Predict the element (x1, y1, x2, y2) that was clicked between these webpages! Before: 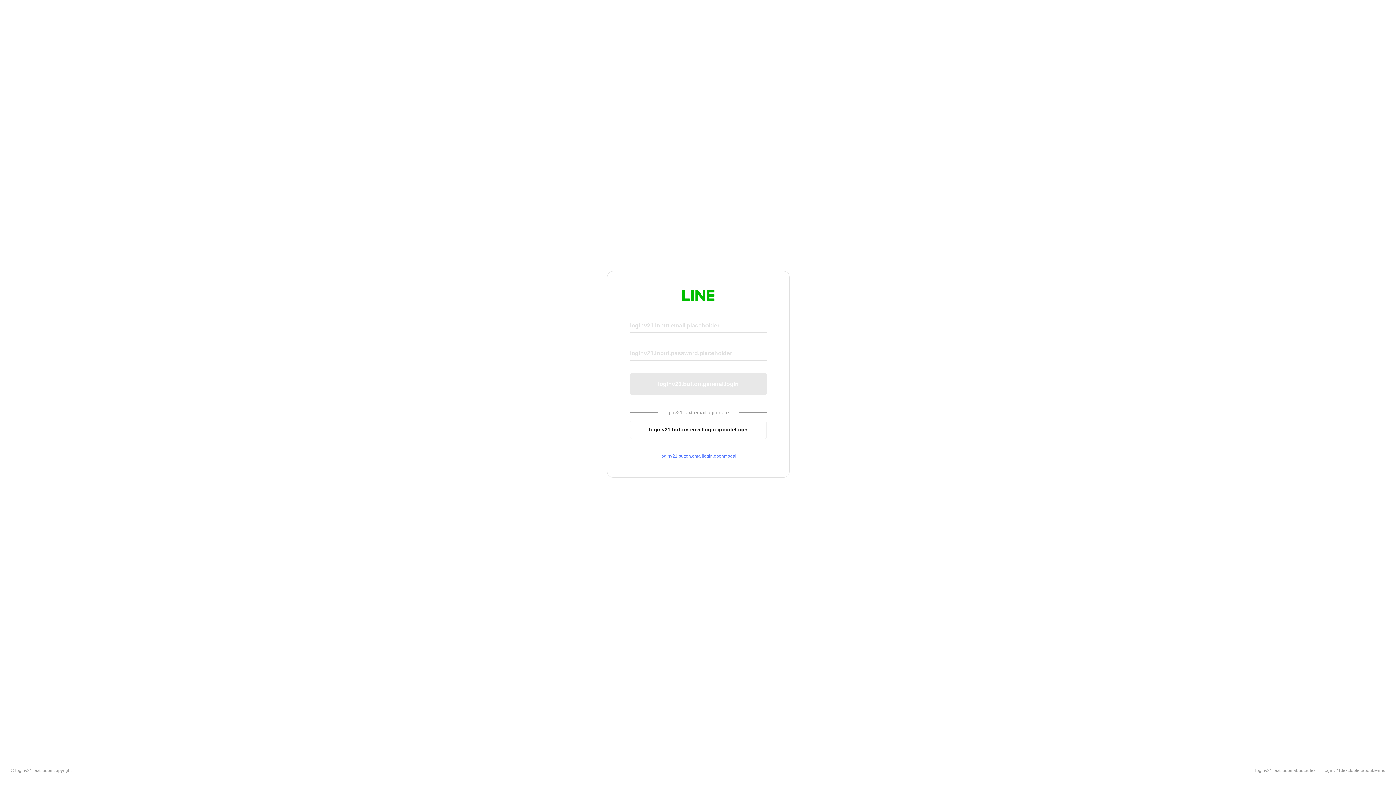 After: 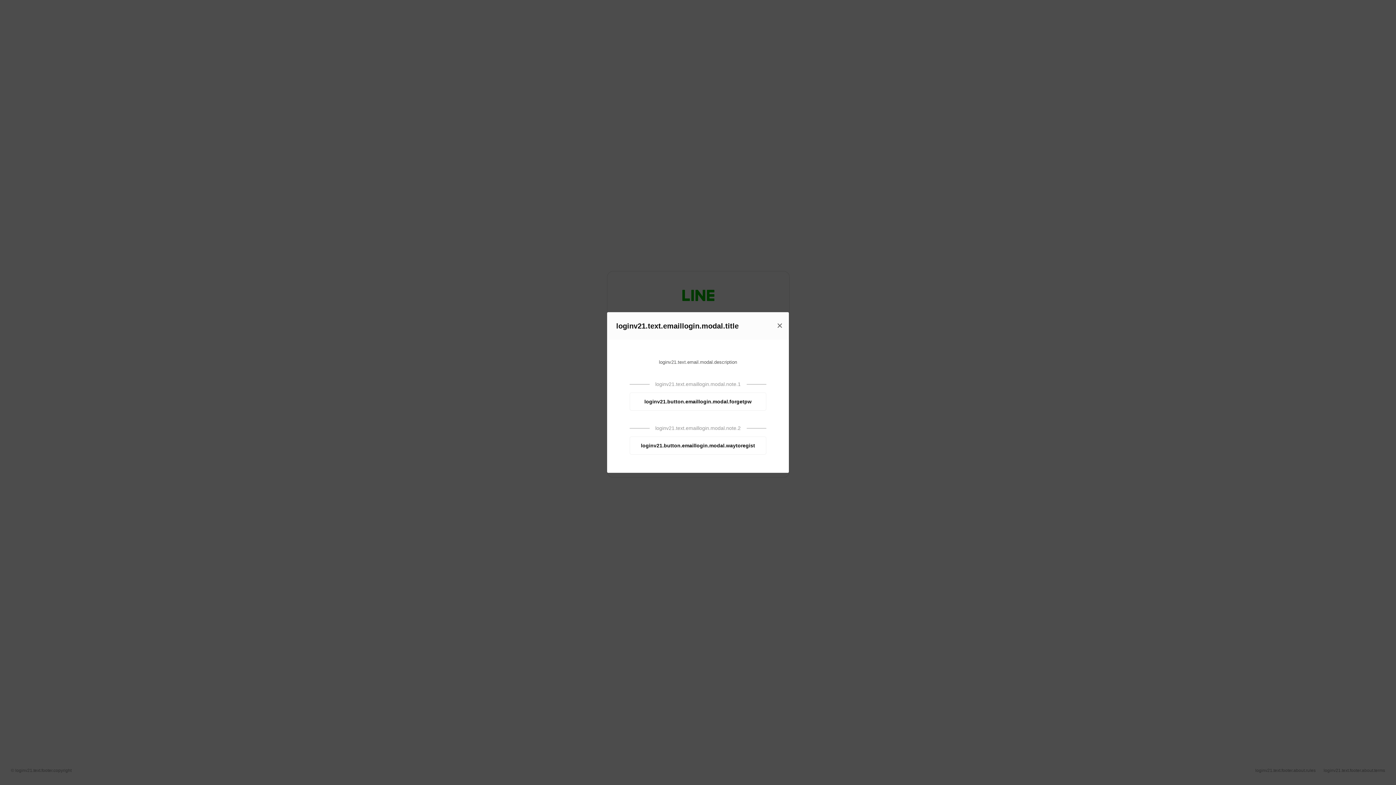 Action: bbox: (630, 453, 766, 459) label: loginv21.button.emaillogin.openmodal